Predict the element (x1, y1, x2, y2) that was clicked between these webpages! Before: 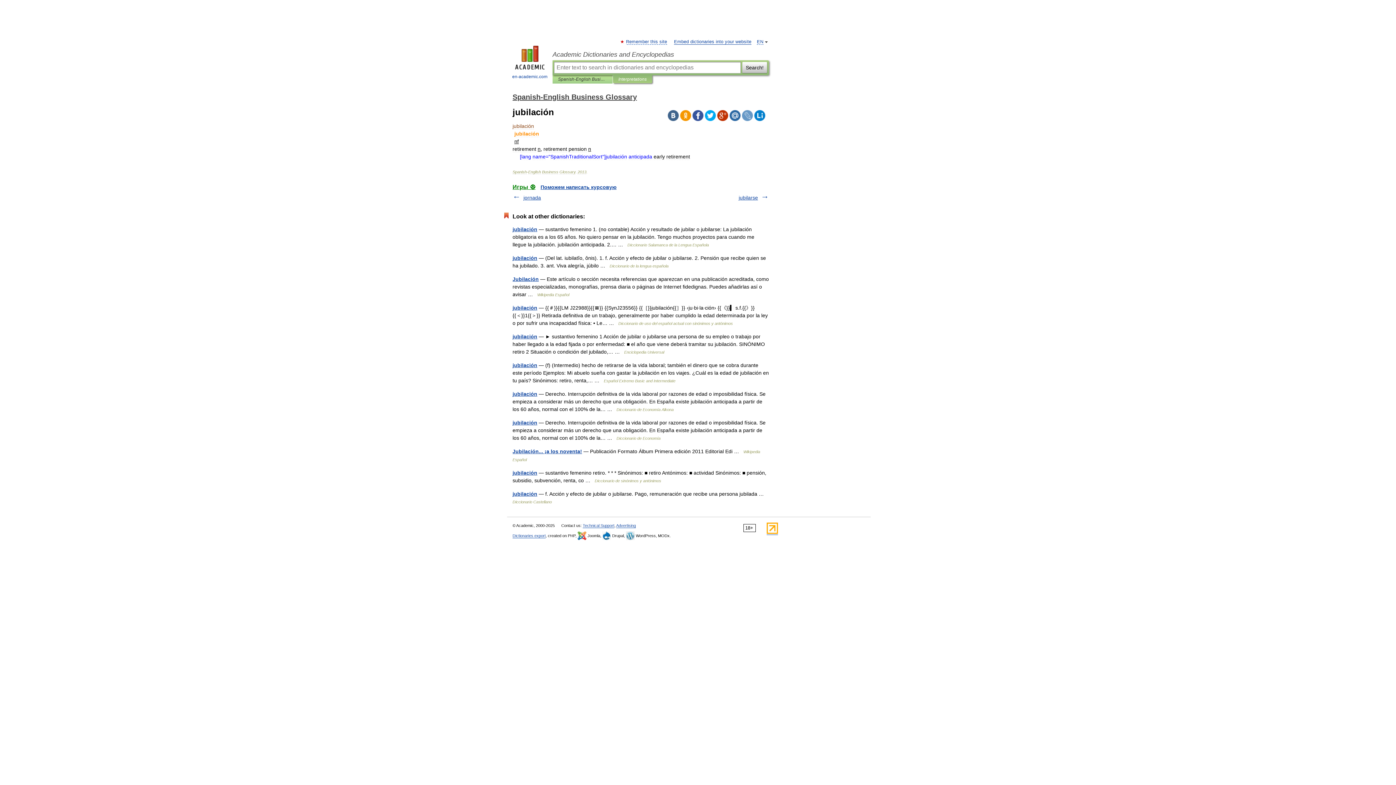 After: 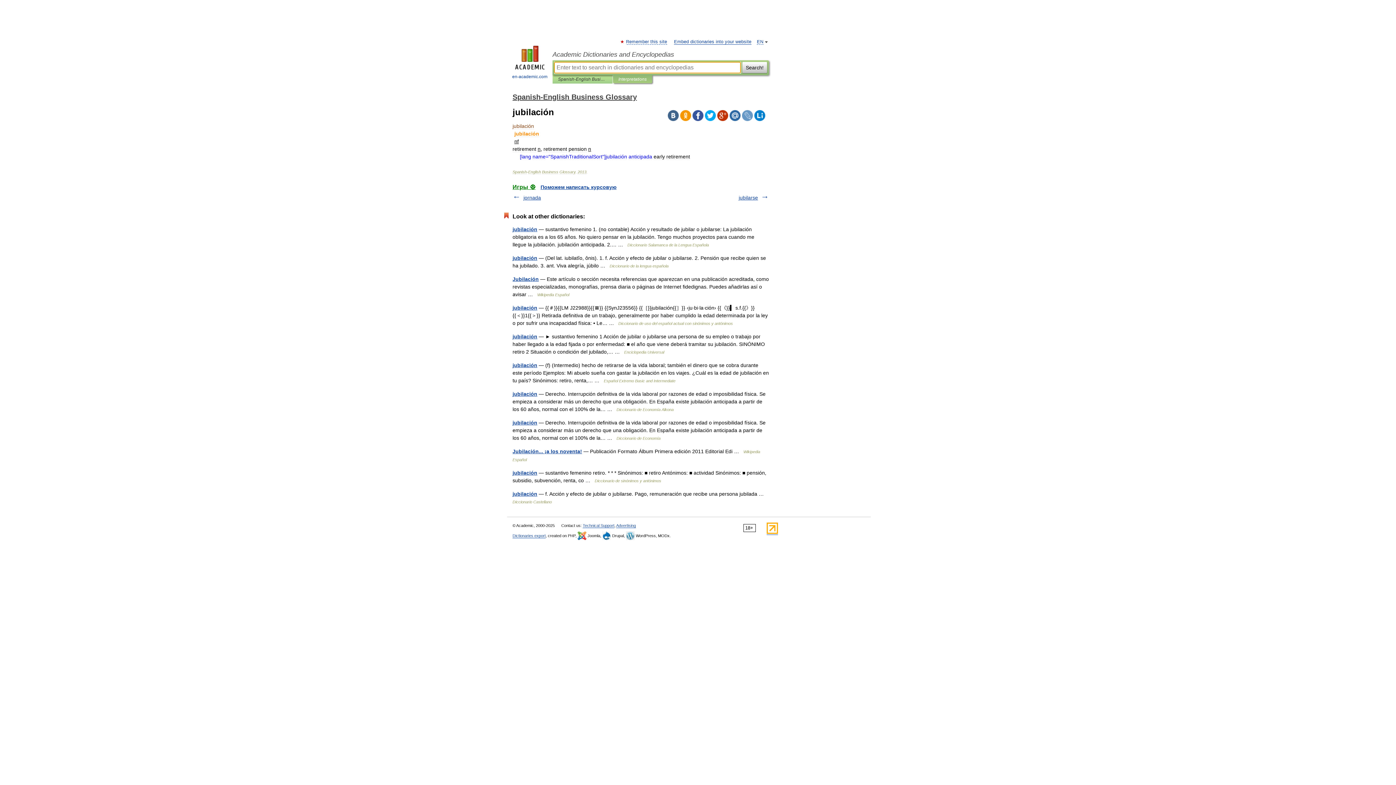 Action: bbox: (618, 75, 646, 83) label: Interpretations